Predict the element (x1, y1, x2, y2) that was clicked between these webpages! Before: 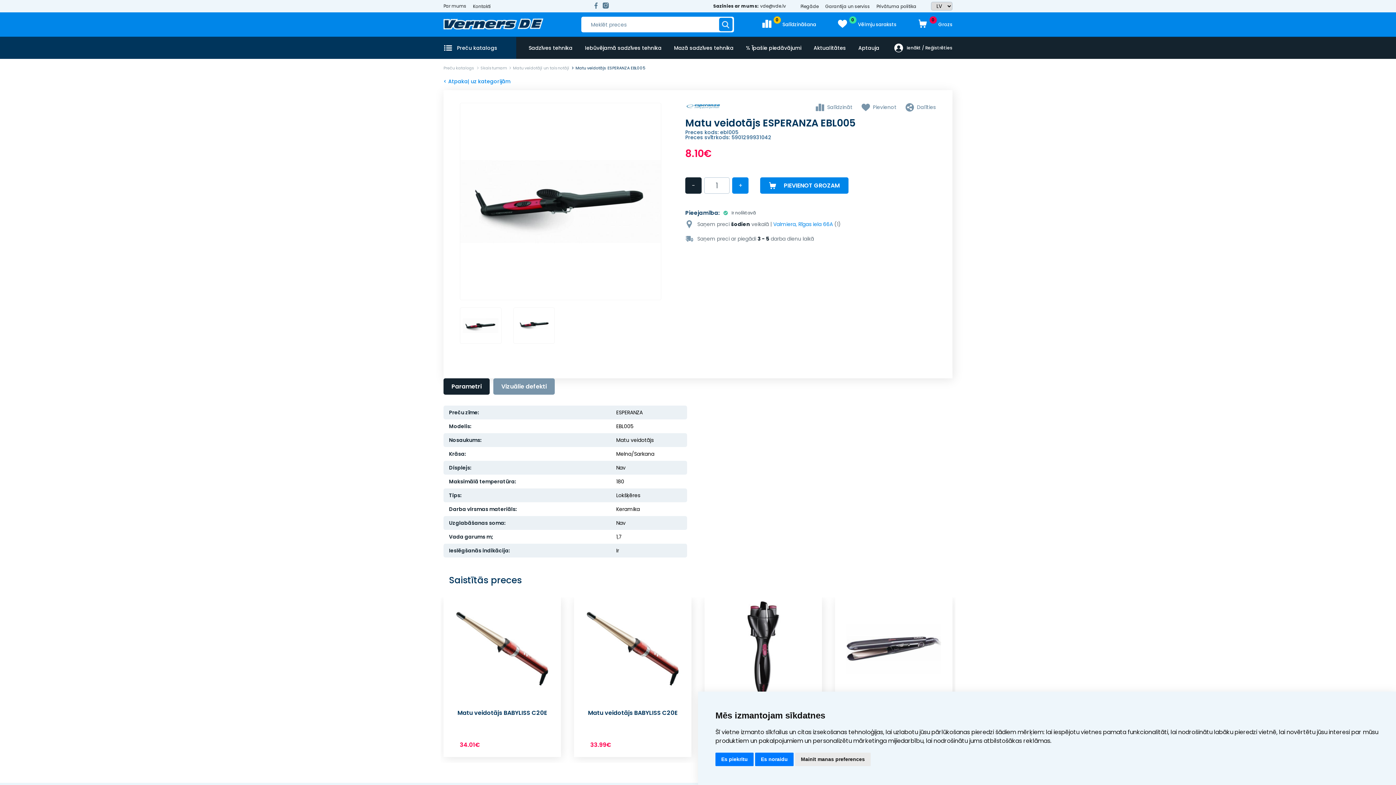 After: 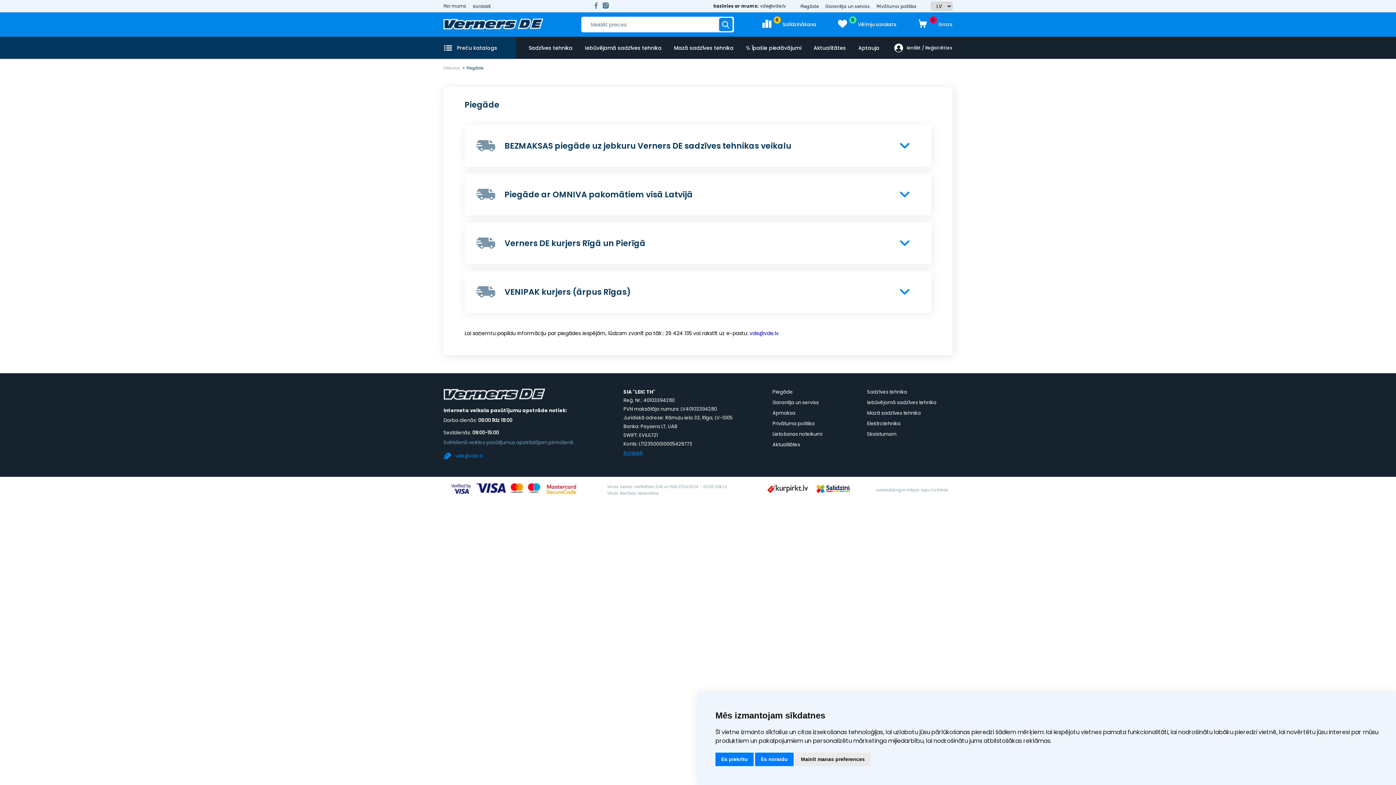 Action: bbox: (797, 3, 822, 9) label: Piegāde